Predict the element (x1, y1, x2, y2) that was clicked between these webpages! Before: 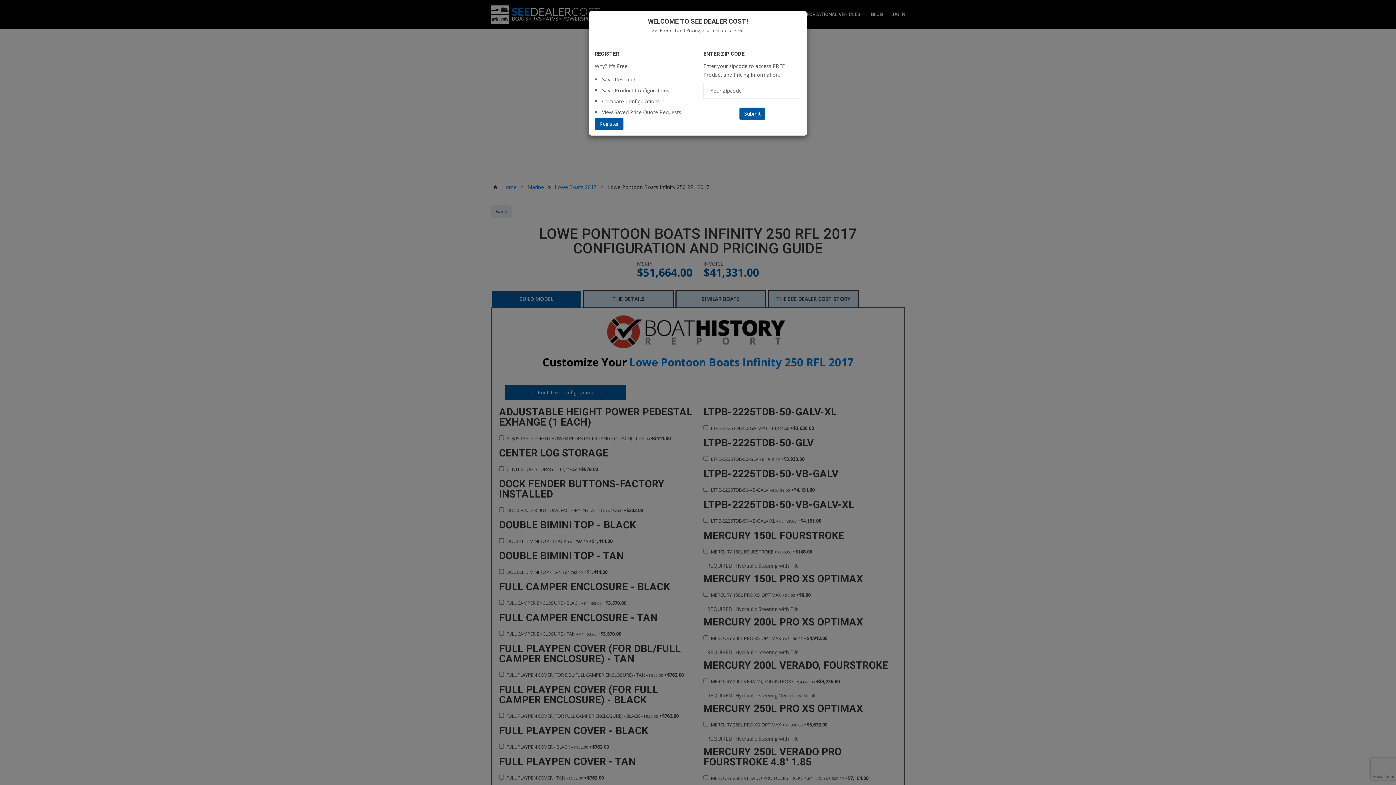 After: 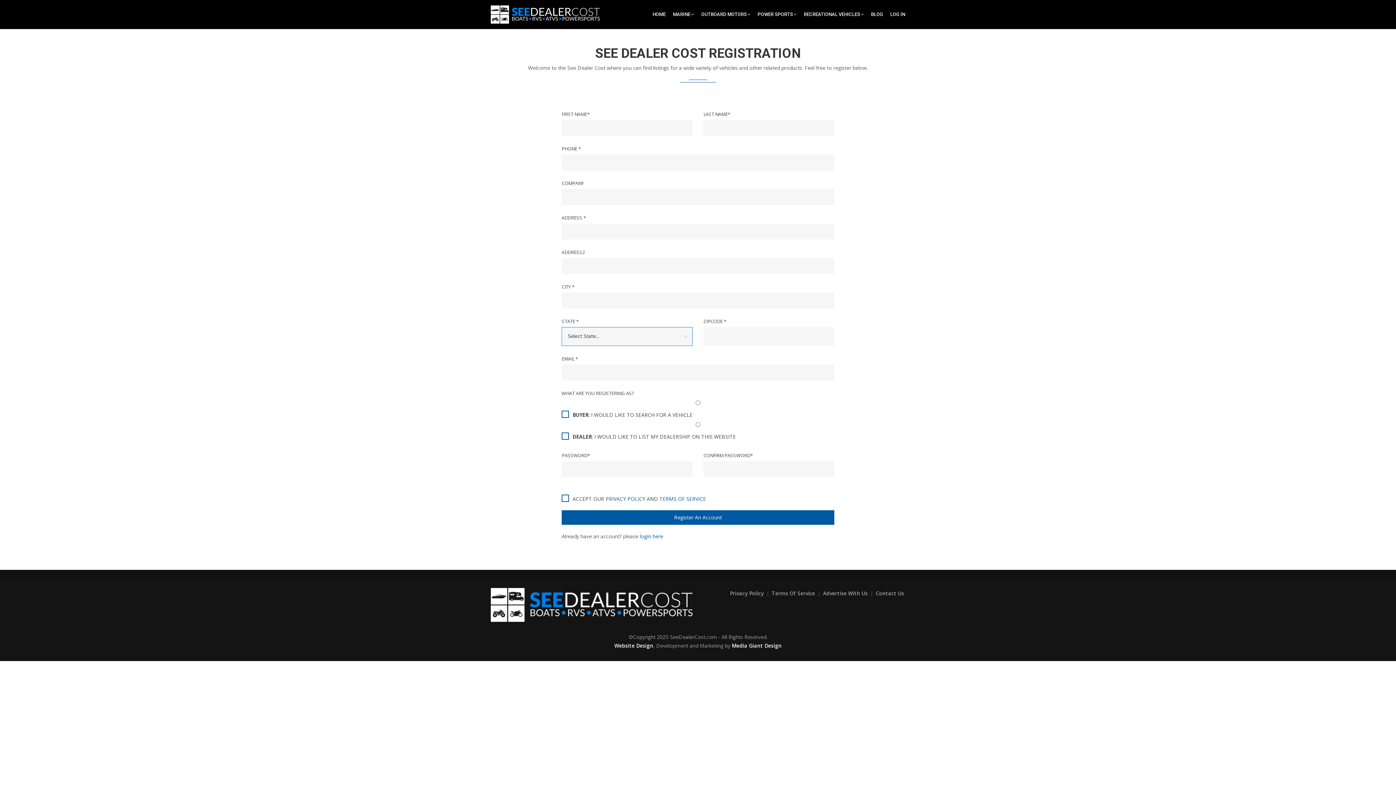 Action: bbox: (594, 117, 623, 130) label: Register